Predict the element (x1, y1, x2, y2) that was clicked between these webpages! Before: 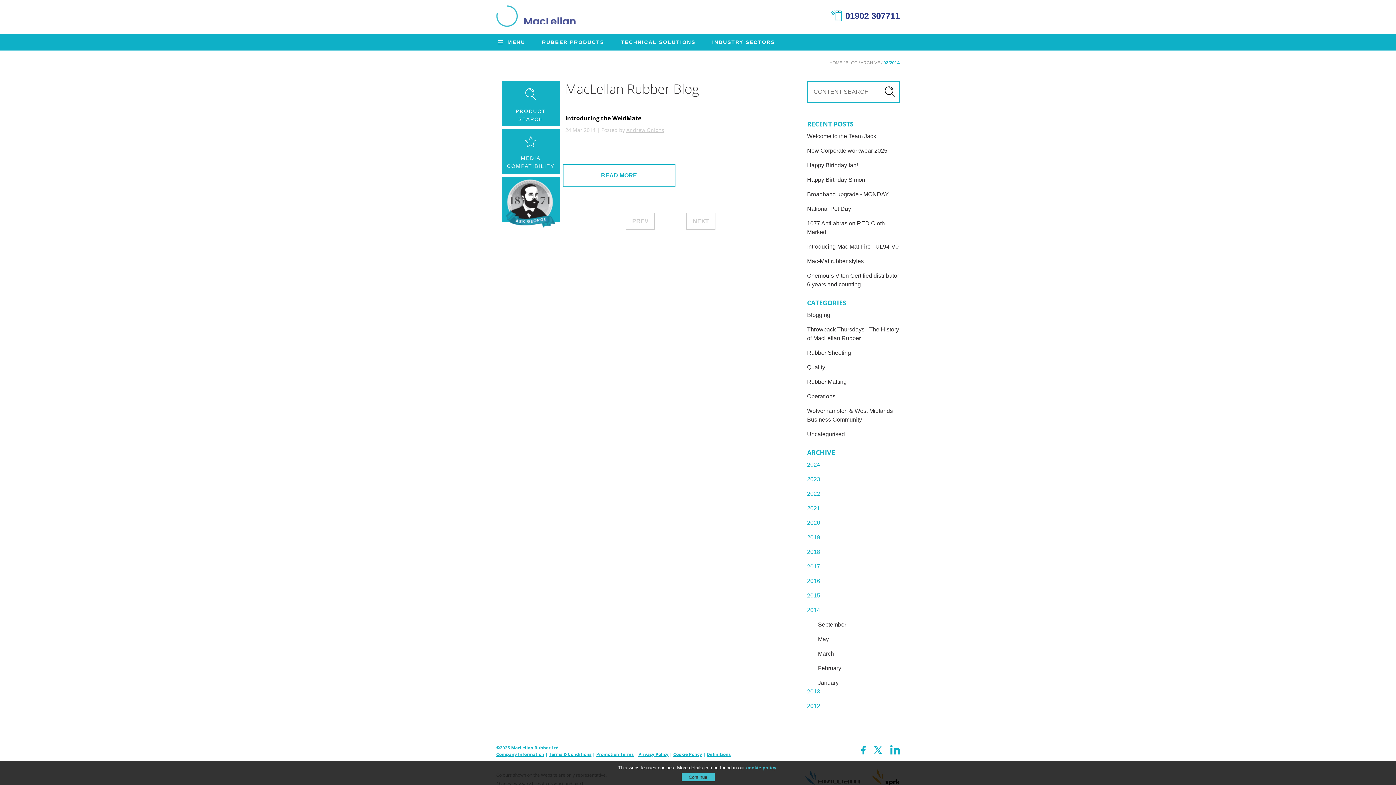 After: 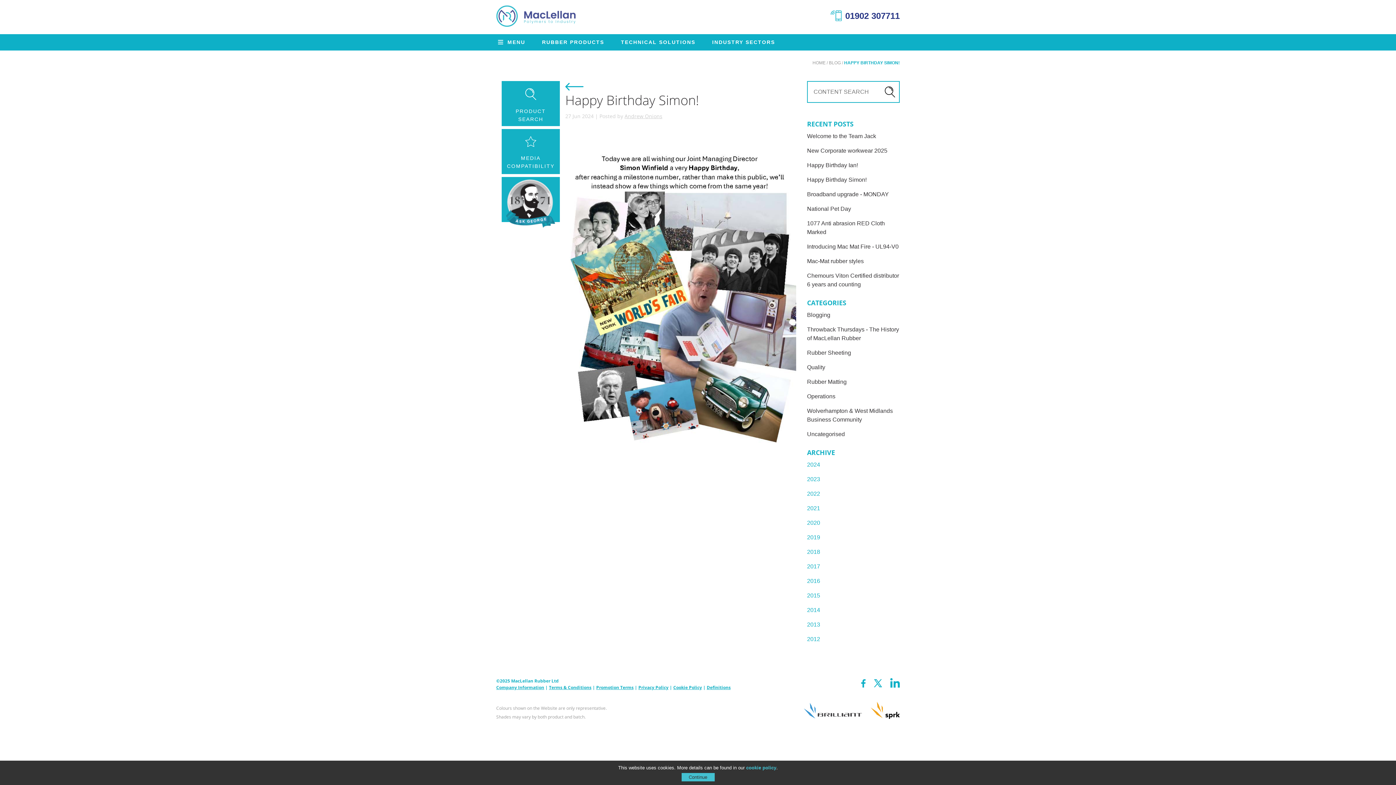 Action: bbox: (807, 176, 866, 182) label: Happy Birthday Simon!